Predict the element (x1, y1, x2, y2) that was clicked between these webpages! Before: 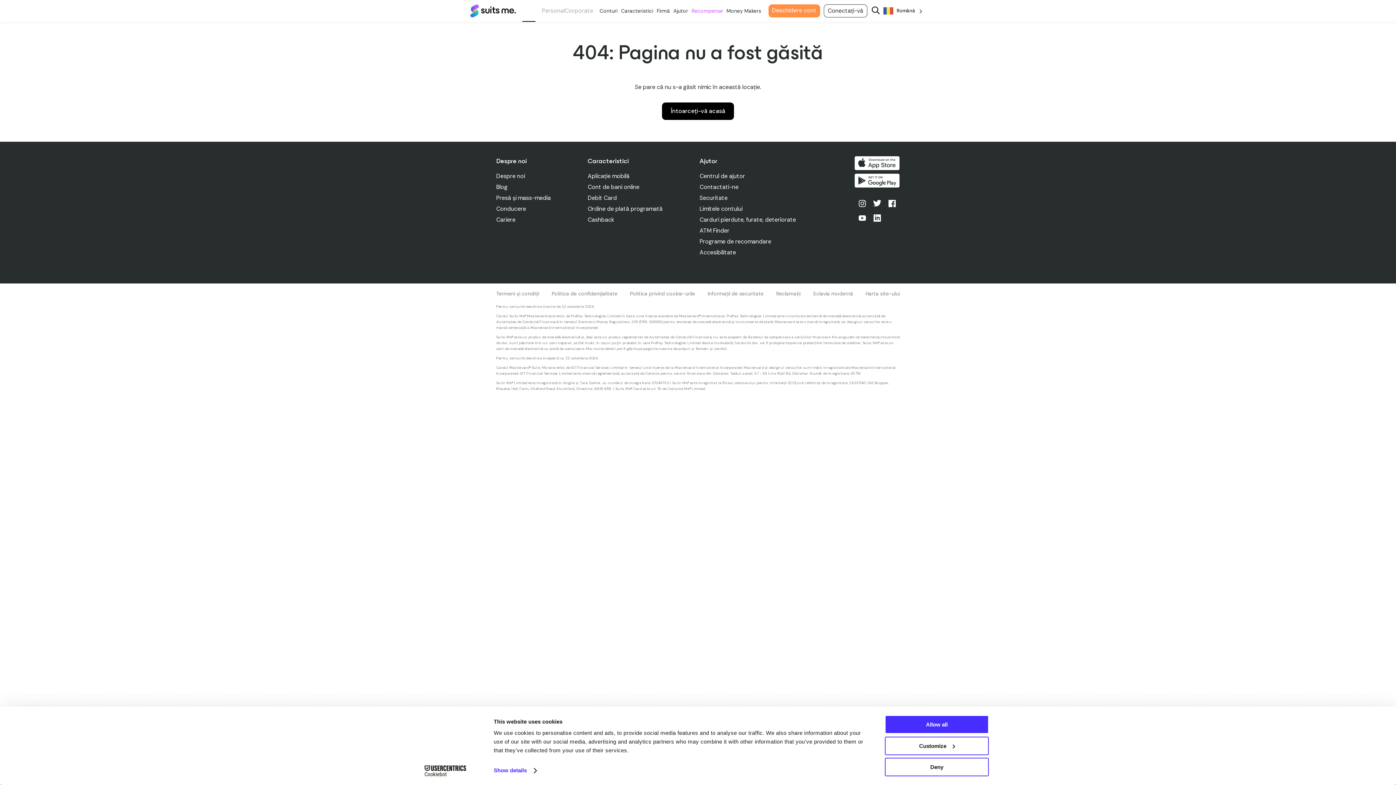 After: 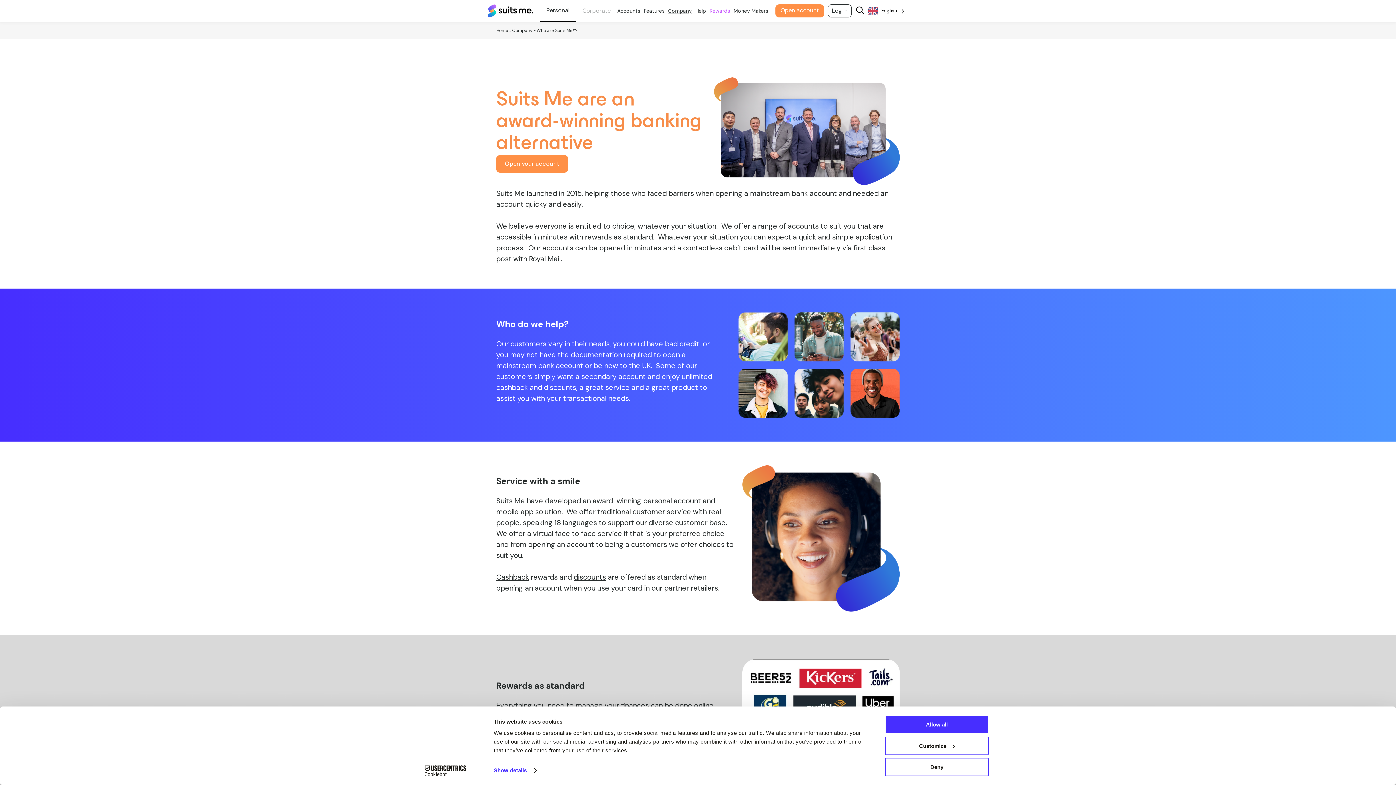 Action: label: Despre noi bbox: (496, 172, 525, 180)